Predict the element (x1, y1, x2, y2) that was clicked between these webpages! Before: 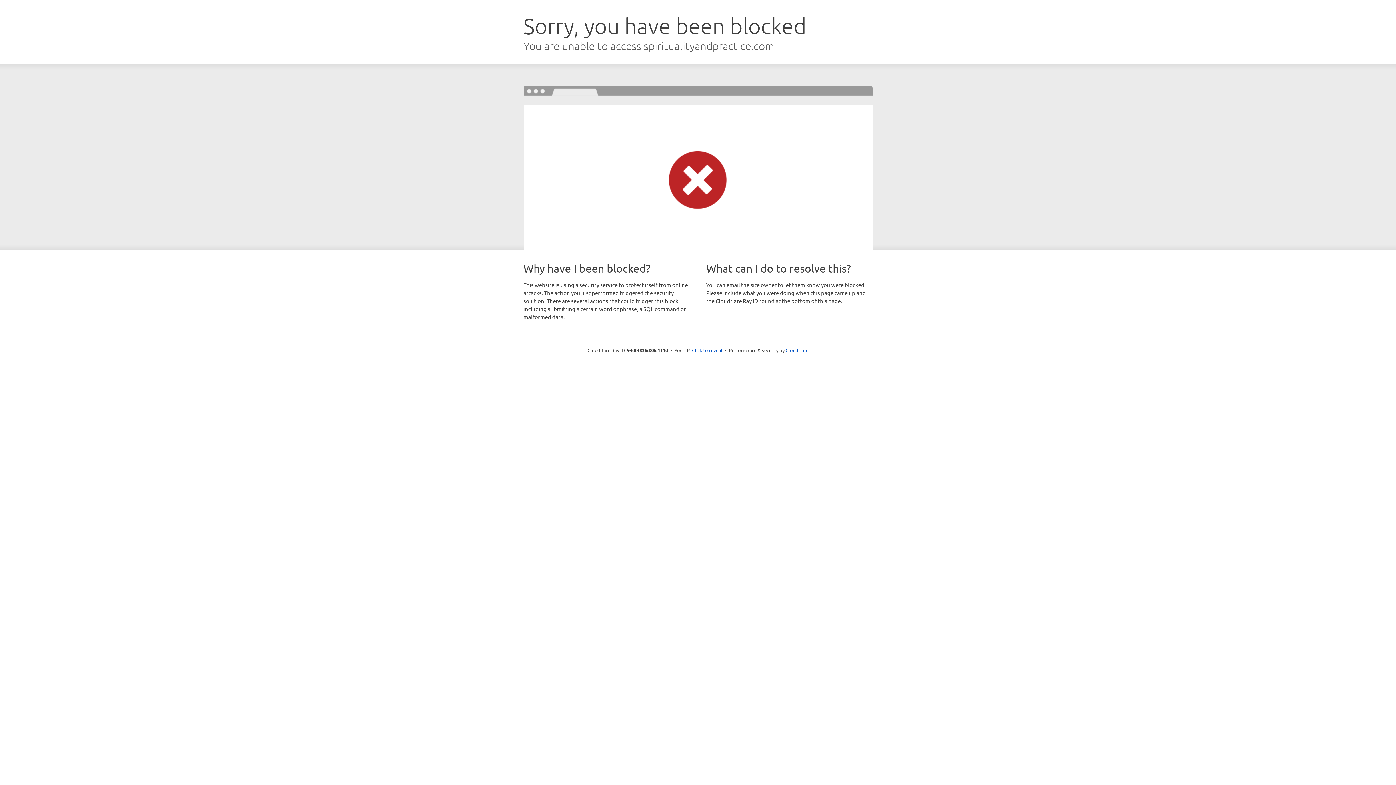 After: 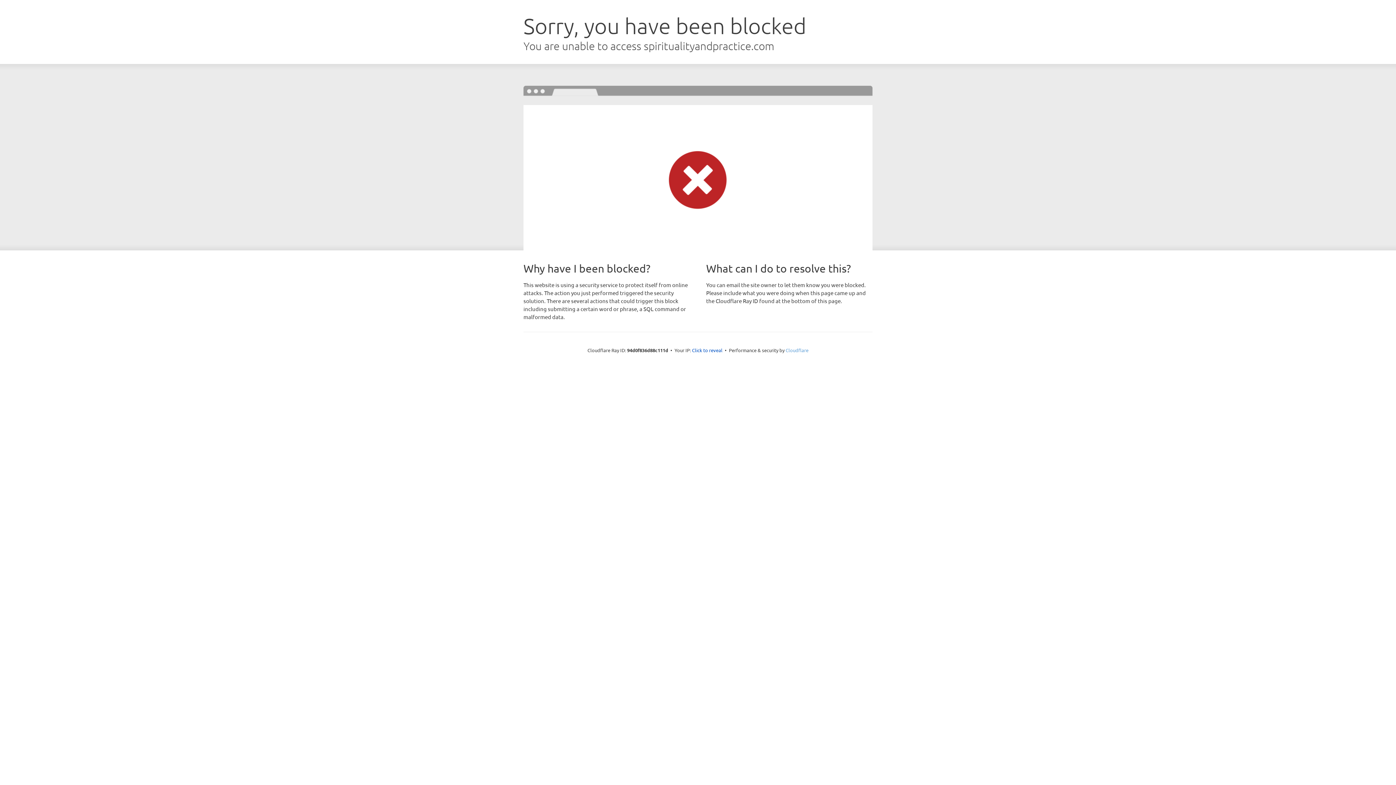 Action: label: Cloudflare bbox: (785, 347, 808, 353)